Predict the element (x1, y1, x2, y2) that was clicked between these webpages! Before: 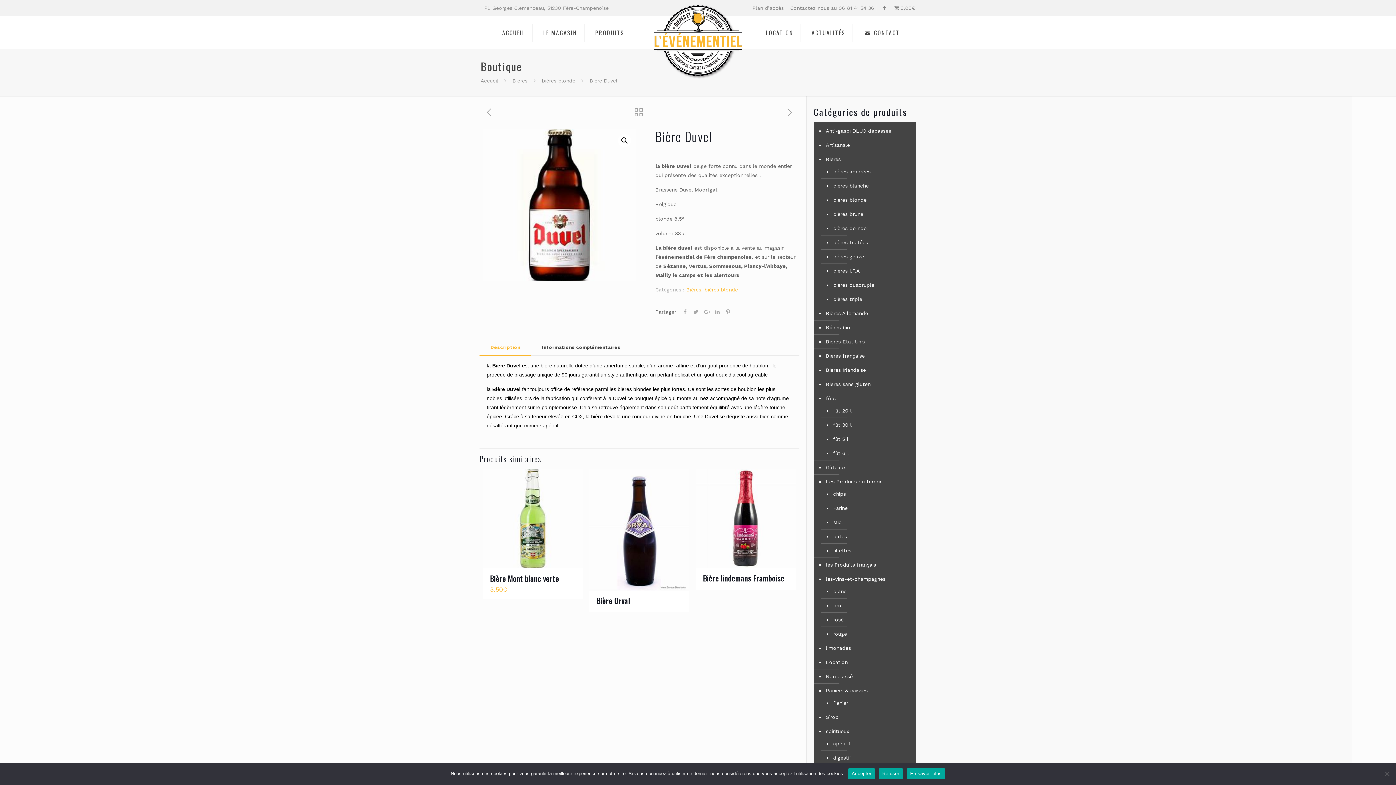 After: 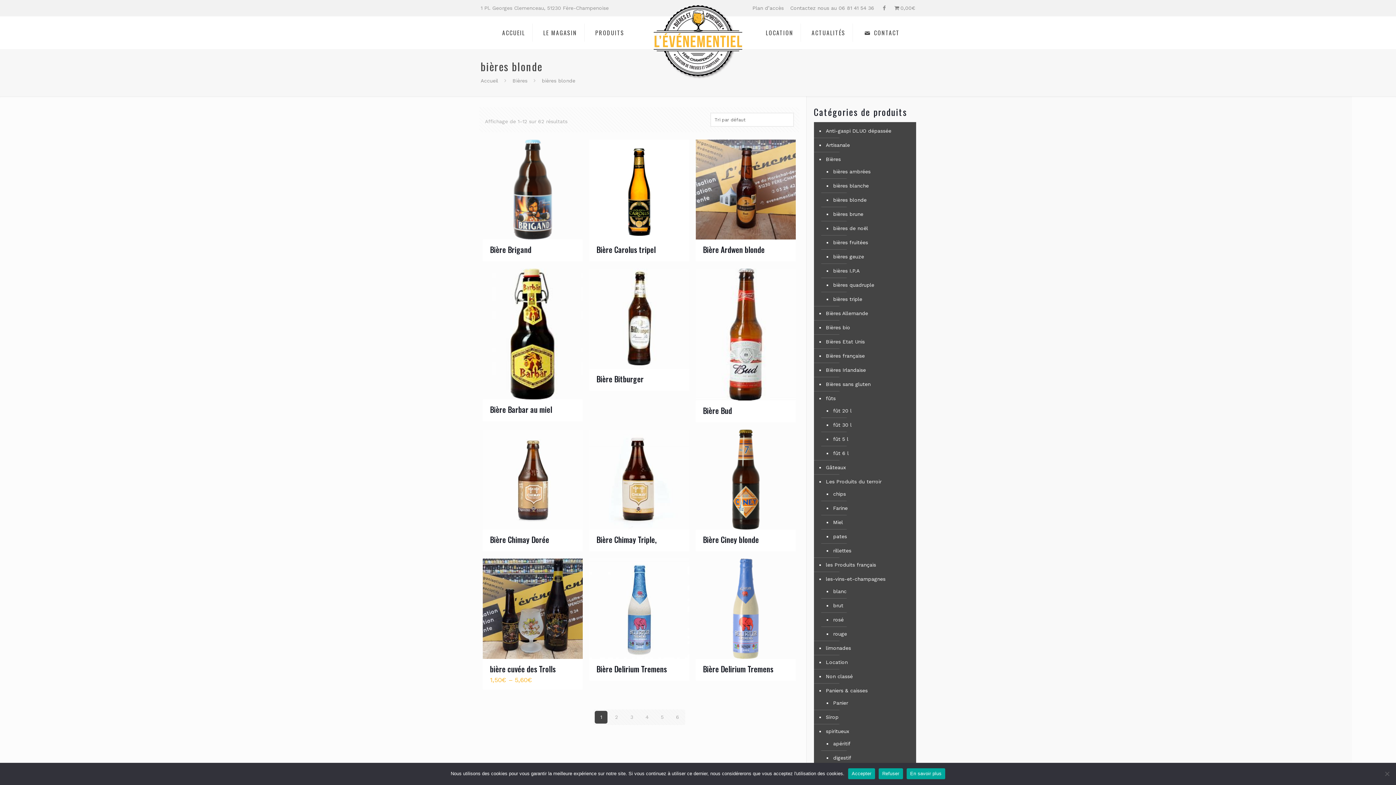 Action: label: bières blonde bbox: (541, 77, 575, 83)